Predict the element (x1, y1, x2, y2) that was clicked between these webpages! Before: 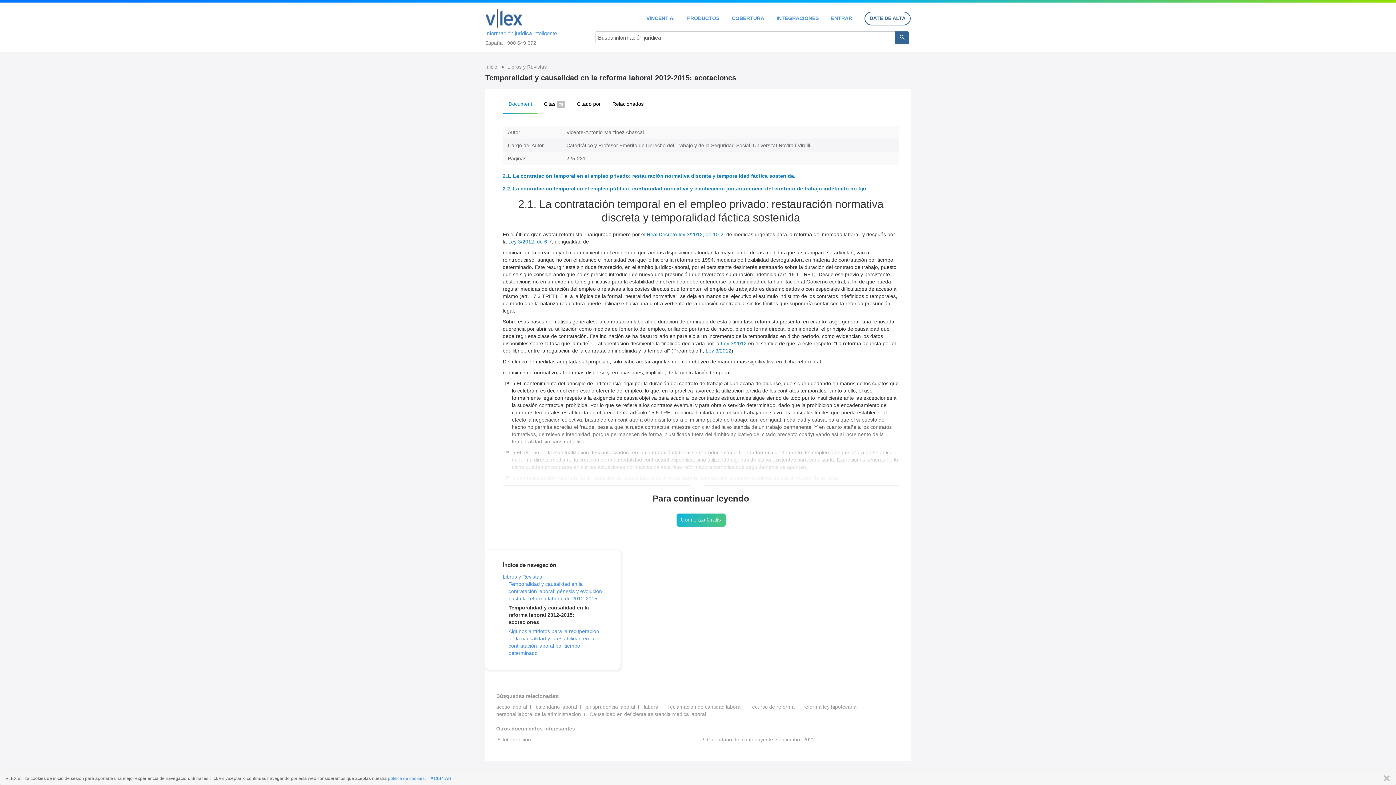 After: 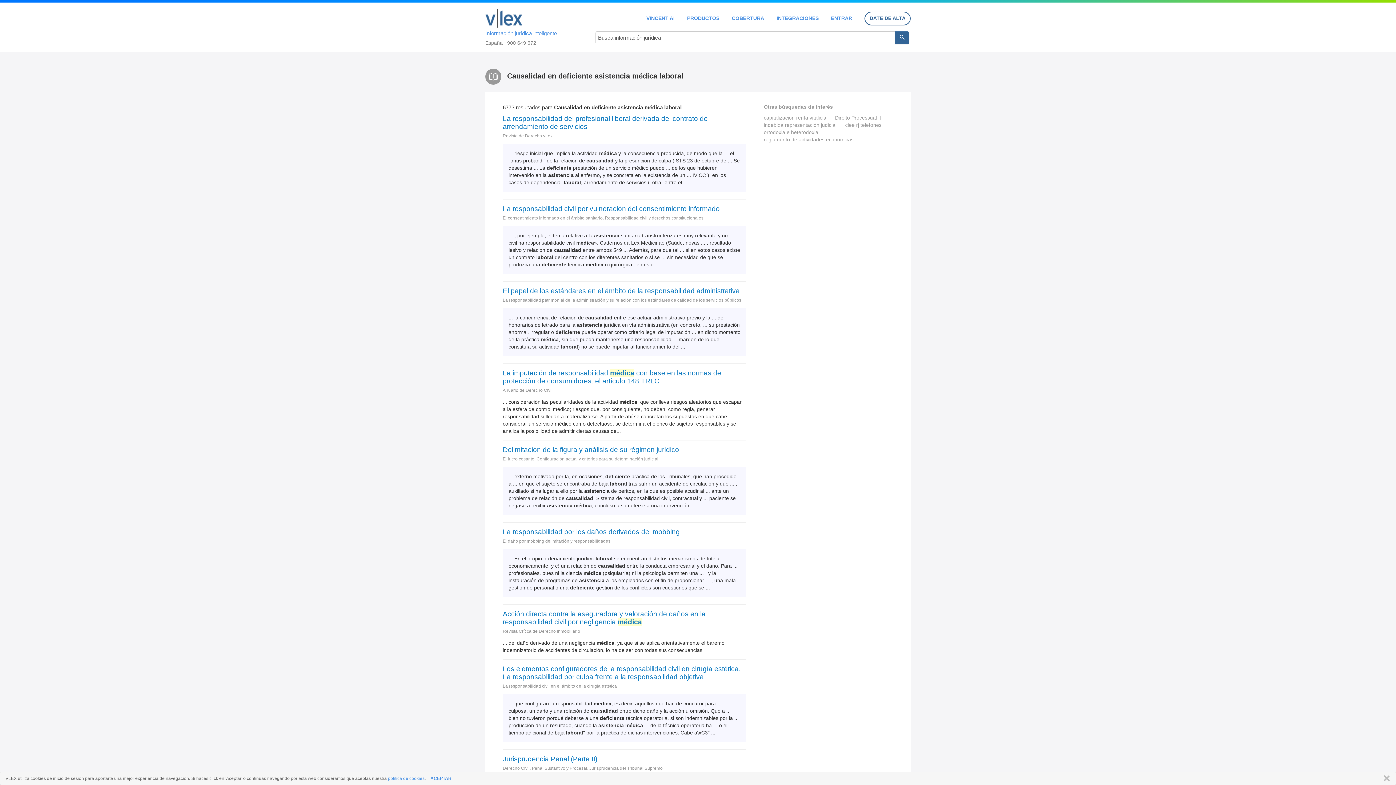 Action: label: Causalidad en deficiente asistencia médica laboral bbox: (589, 711, 706, 717)